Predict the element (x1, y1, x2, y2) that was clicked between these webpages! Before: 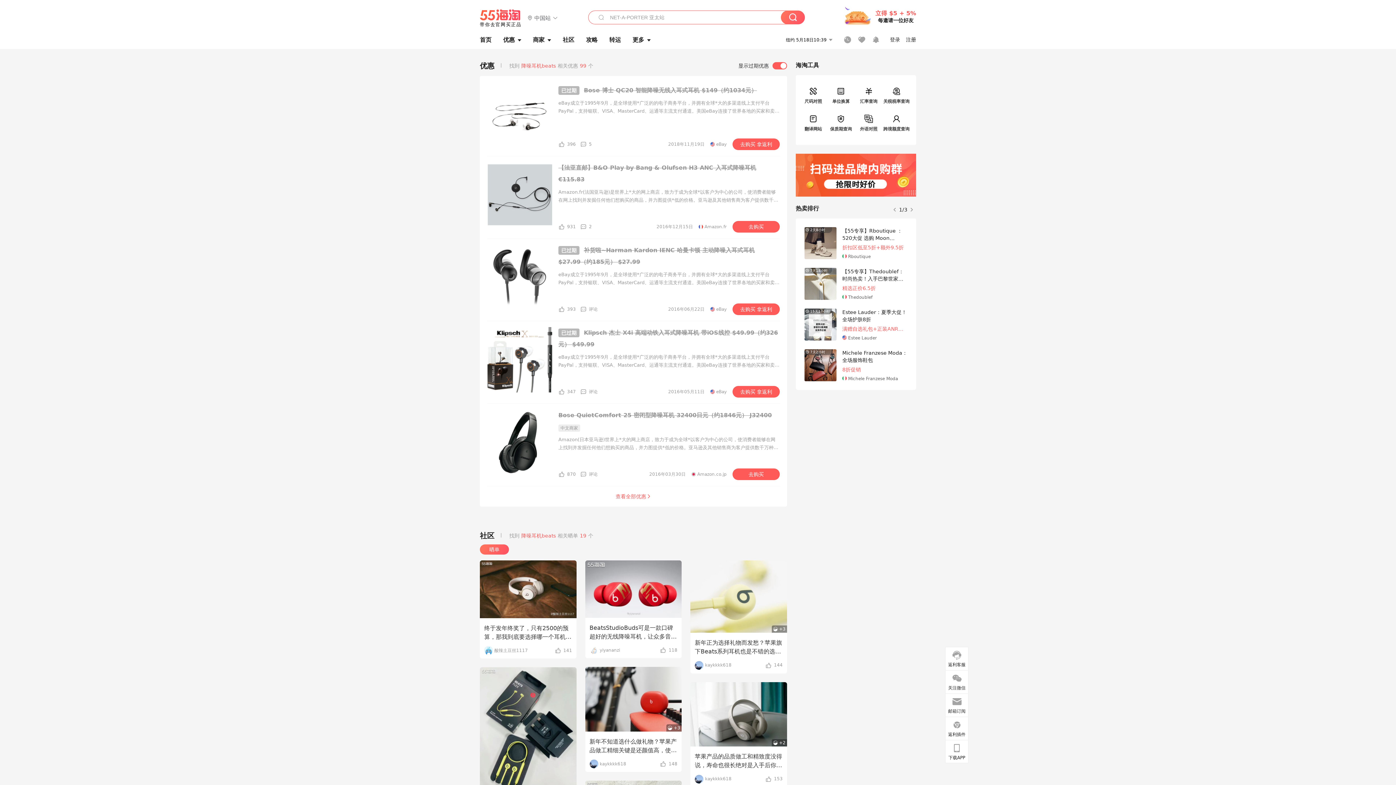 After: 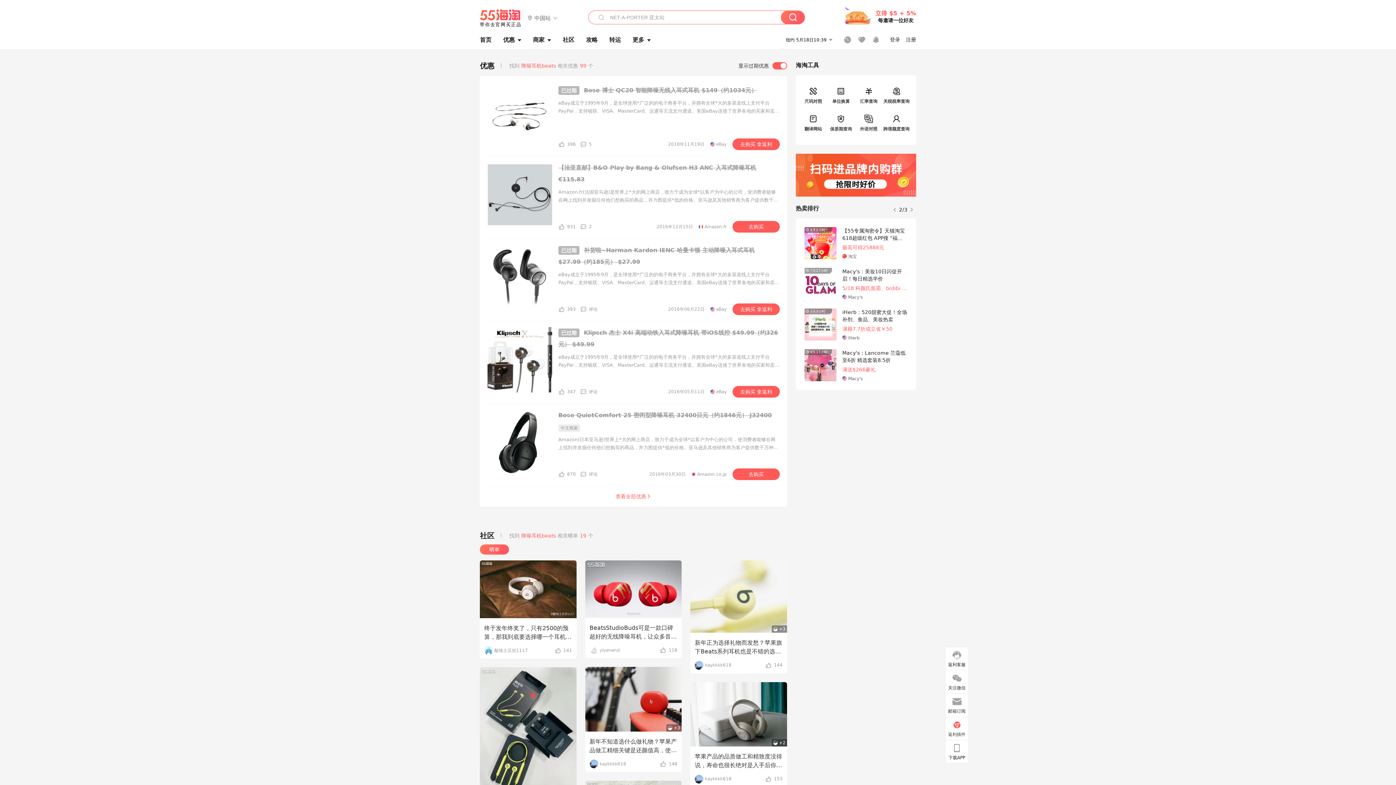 Action: label: 返利插件 bbox: (945, 717, 968, 740)